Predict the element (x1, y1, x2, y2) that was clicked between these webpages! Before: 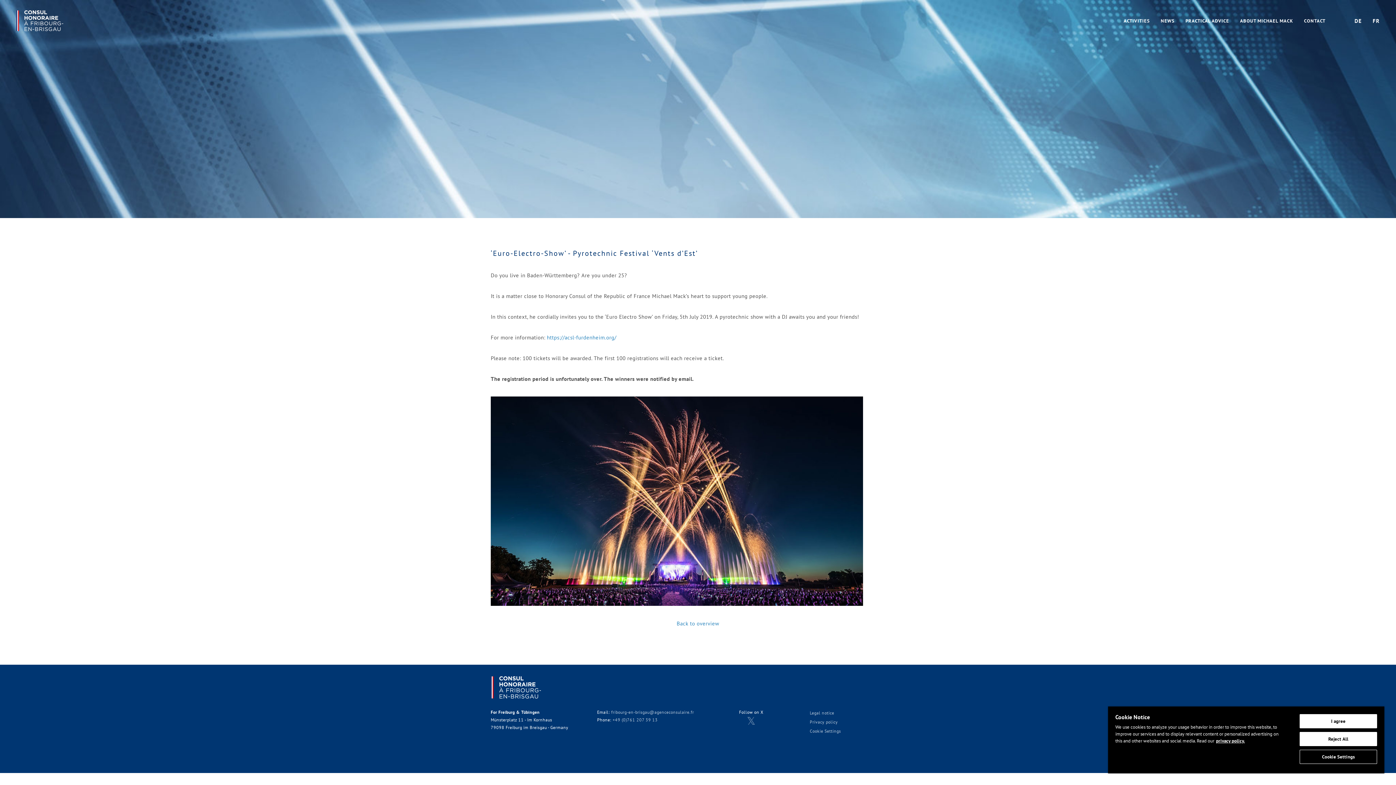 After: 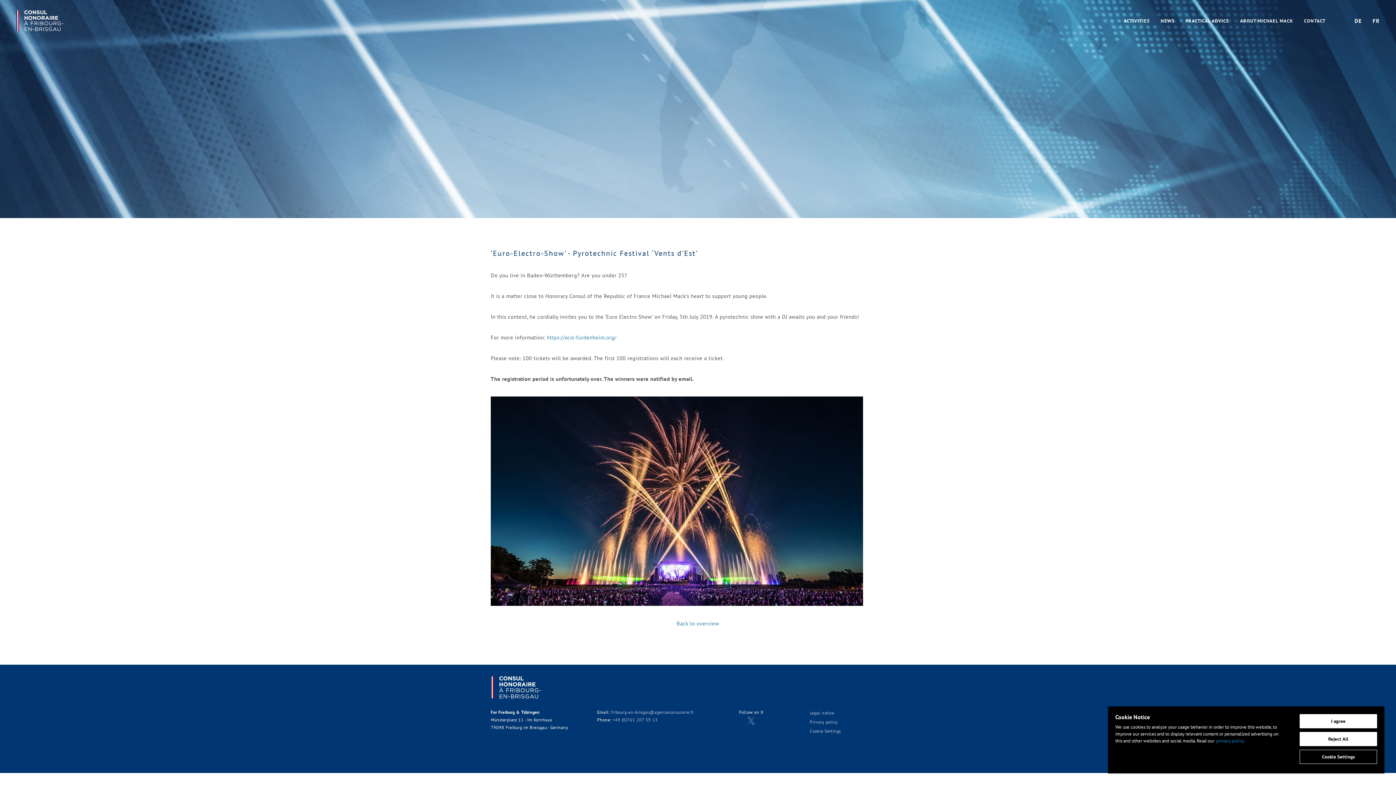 Action: bbox: (1216, 738, 1245, 744) label: More information about your privacy, opens in a new tab